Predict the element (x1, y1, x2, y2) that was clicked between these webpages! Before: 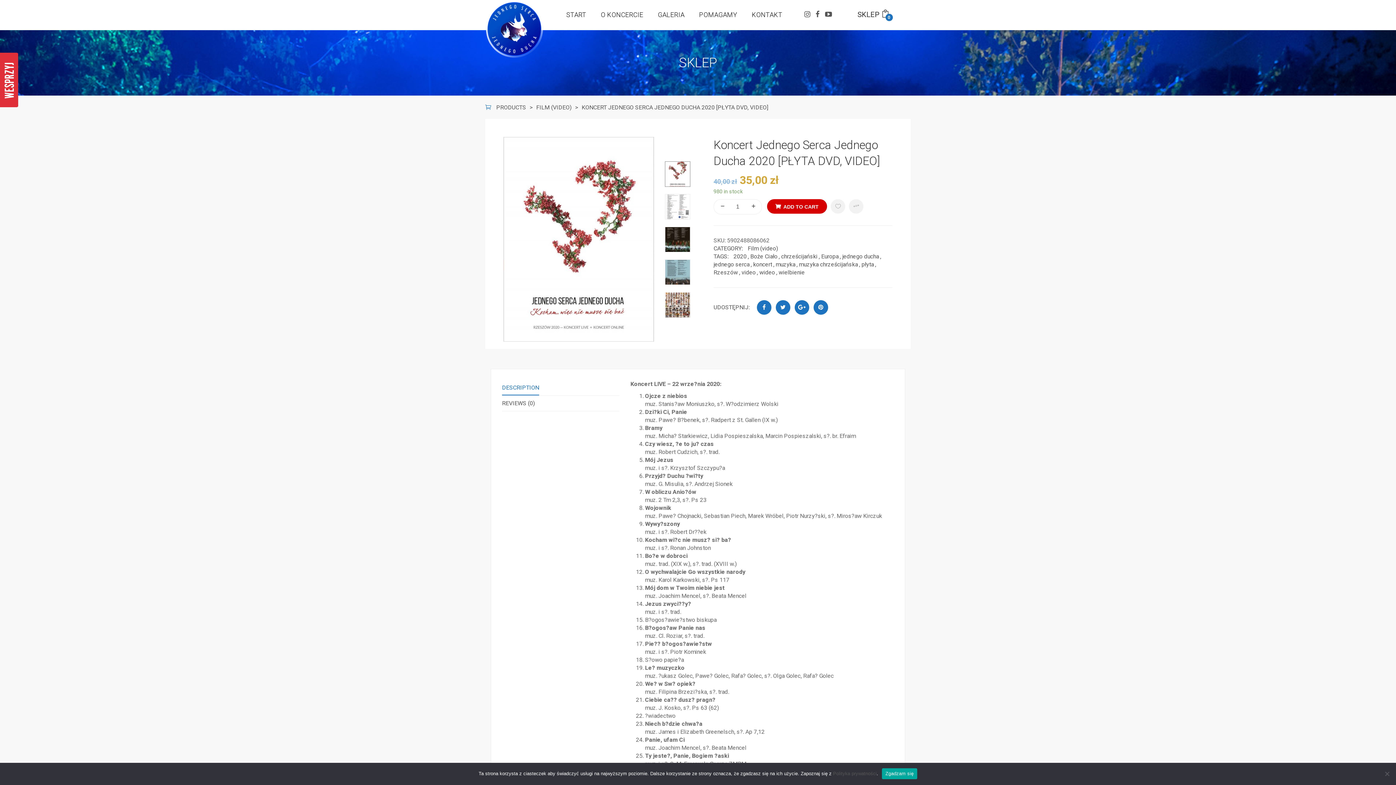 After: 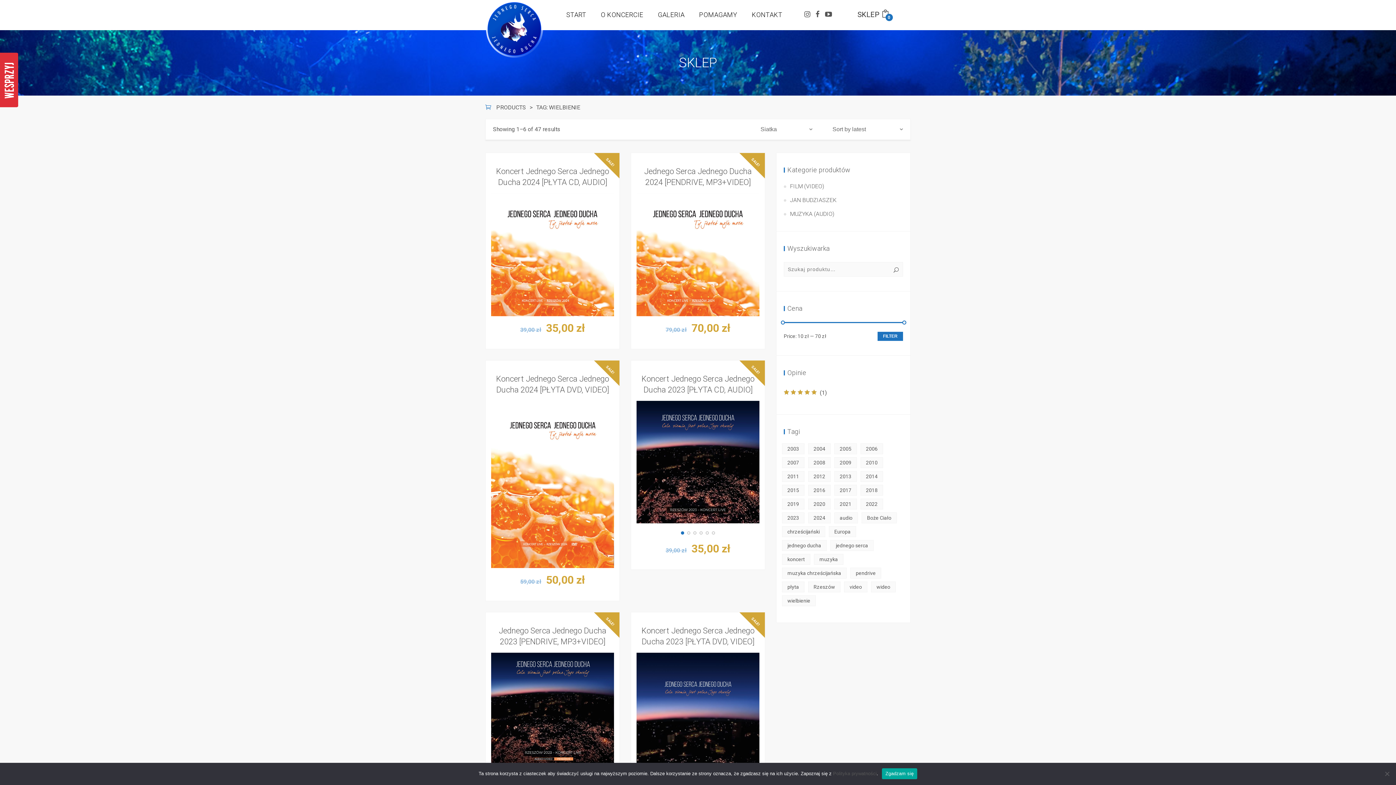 Action: bbox: (778, 269, 805, 276) label: wielbienie